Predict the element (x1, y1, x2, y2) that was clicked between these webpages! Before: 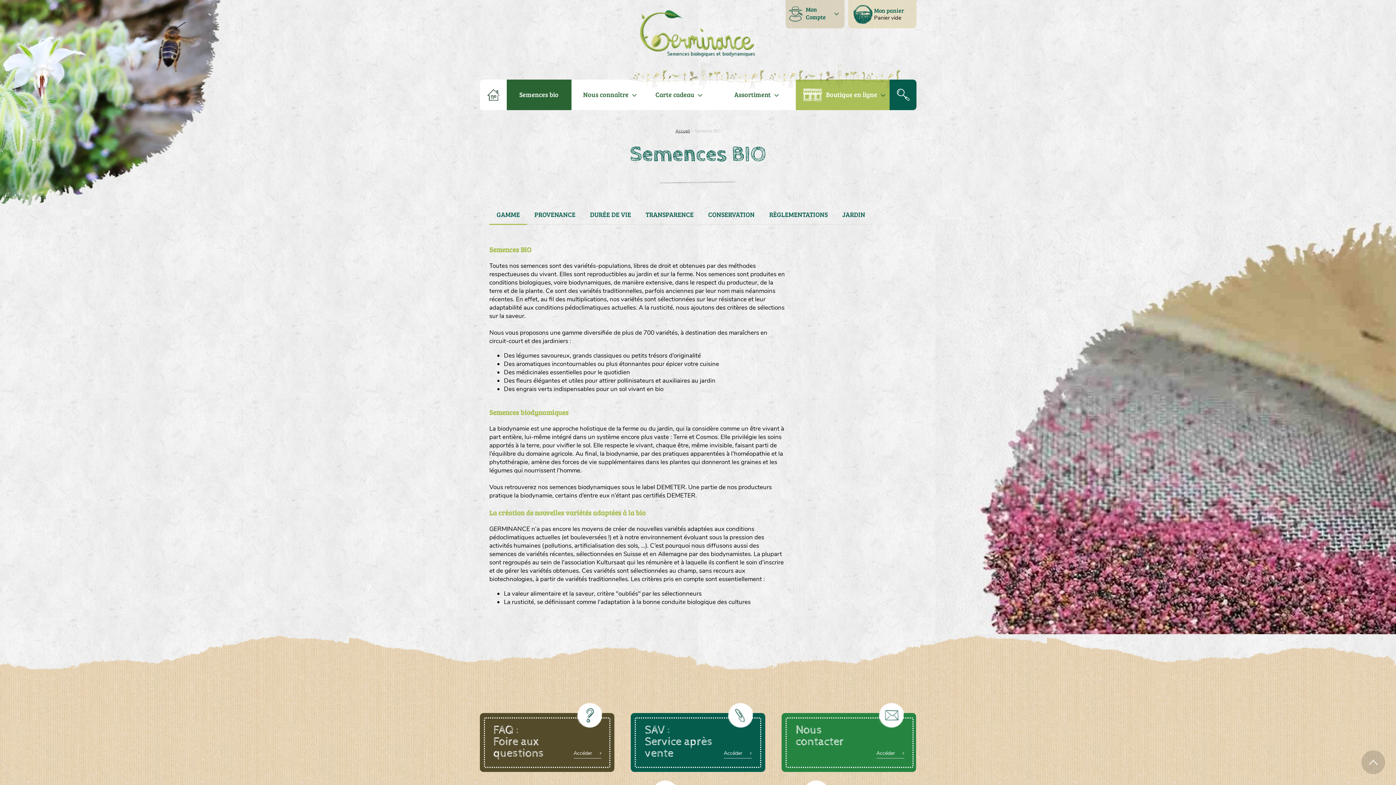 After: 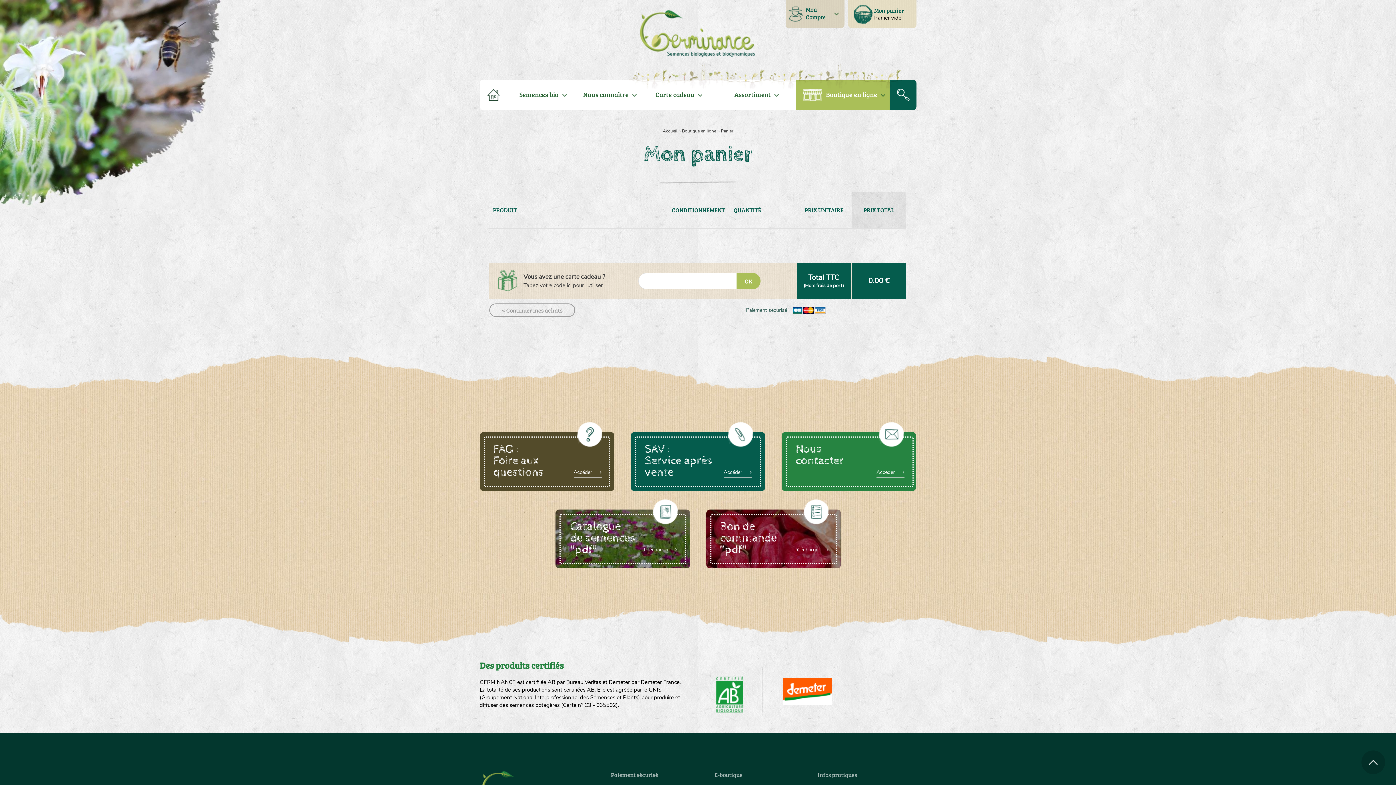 Action: label: Mon panier
Panier vide bbox: (848, 0, 916, 28)